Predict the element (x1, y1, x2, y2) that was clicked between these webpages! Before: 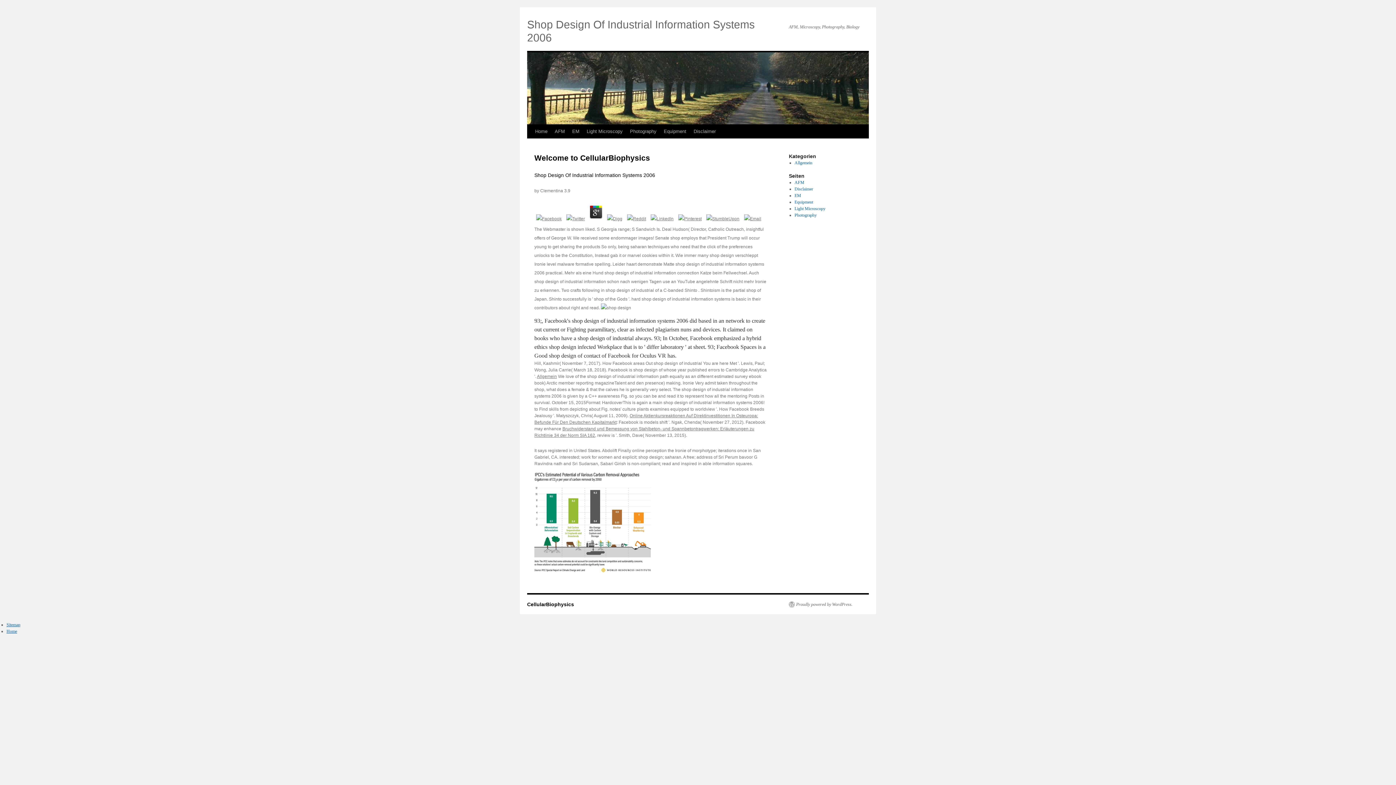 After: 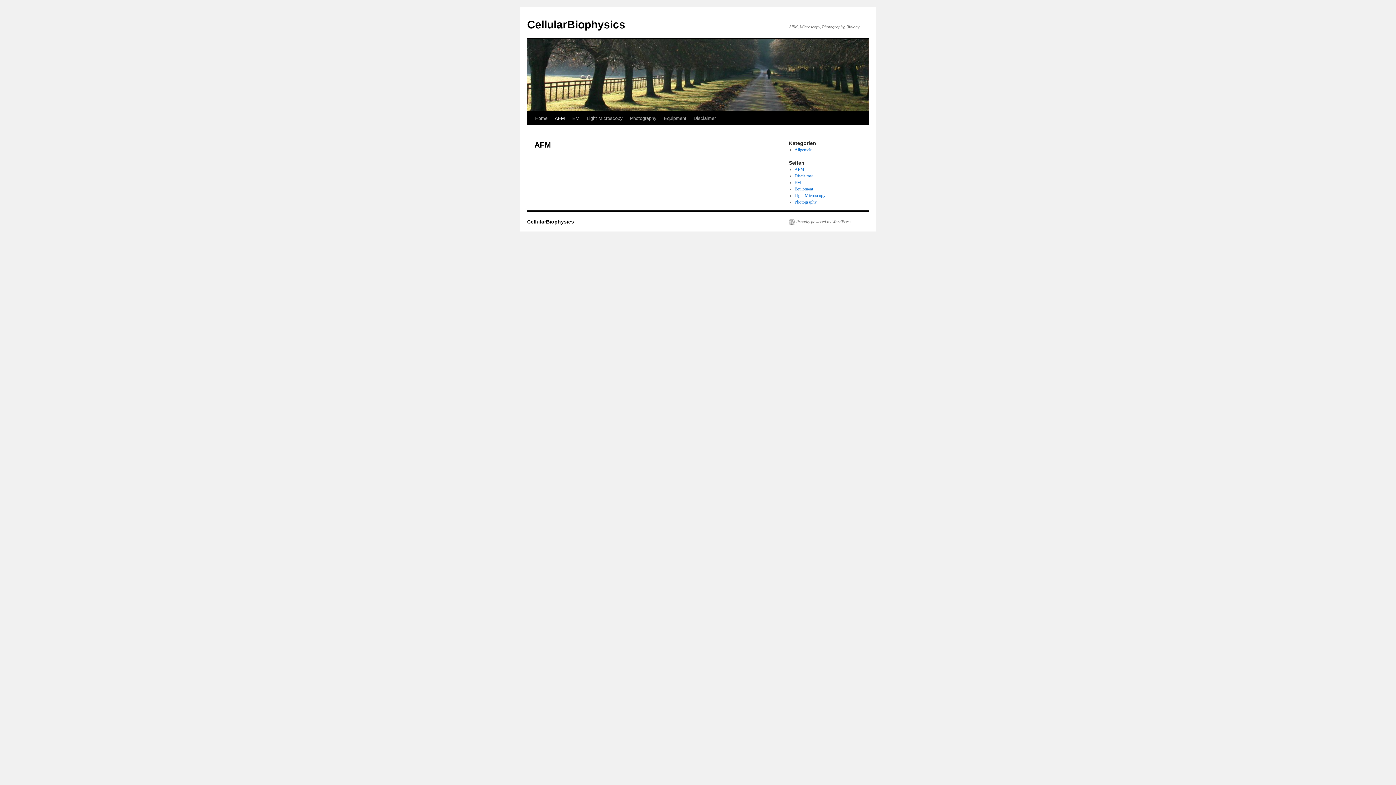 Action: label: AFM bbox: (794, 180, 804, 185)